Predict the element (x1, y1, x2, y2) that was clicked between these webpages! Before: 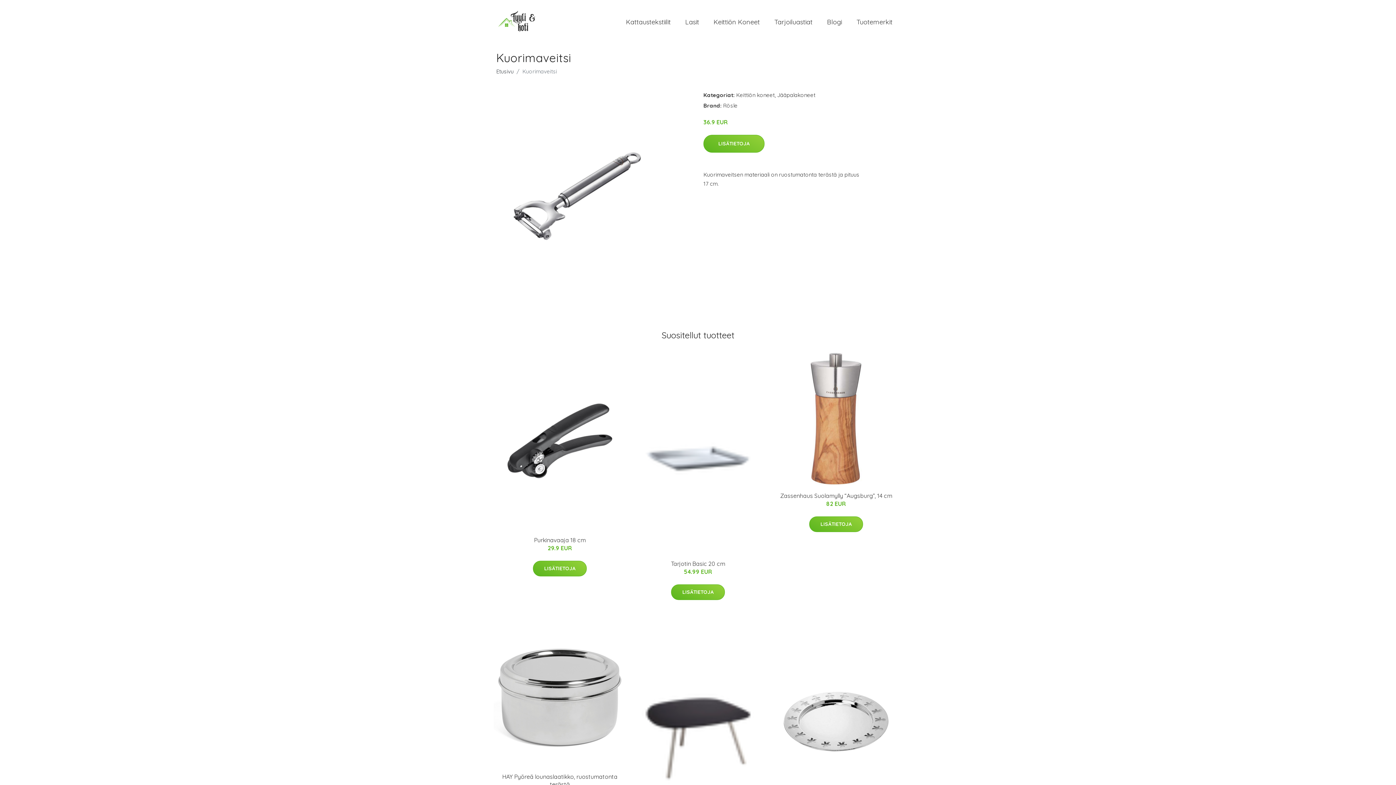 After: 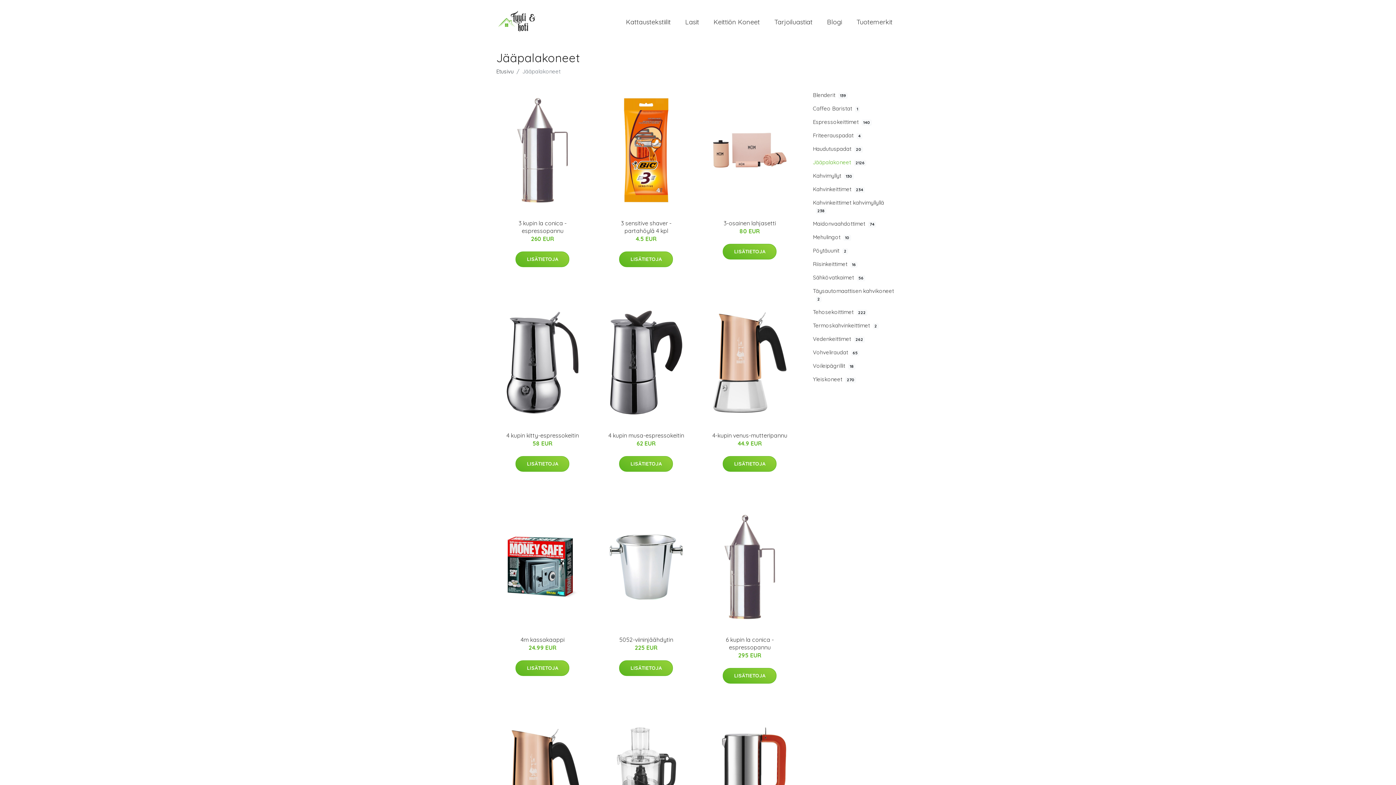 Action: label: Jääpalakoneet bbox: (777, 91, 815, 98)